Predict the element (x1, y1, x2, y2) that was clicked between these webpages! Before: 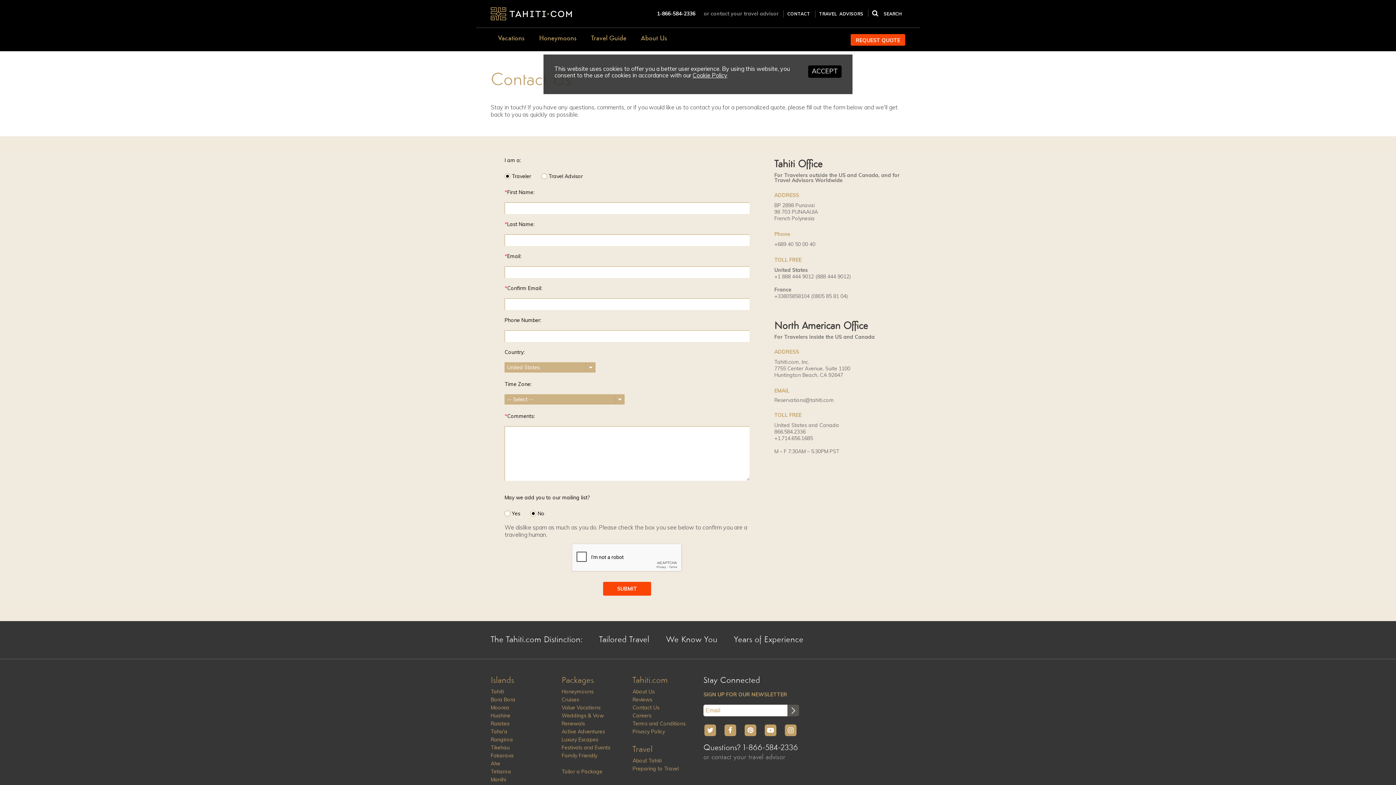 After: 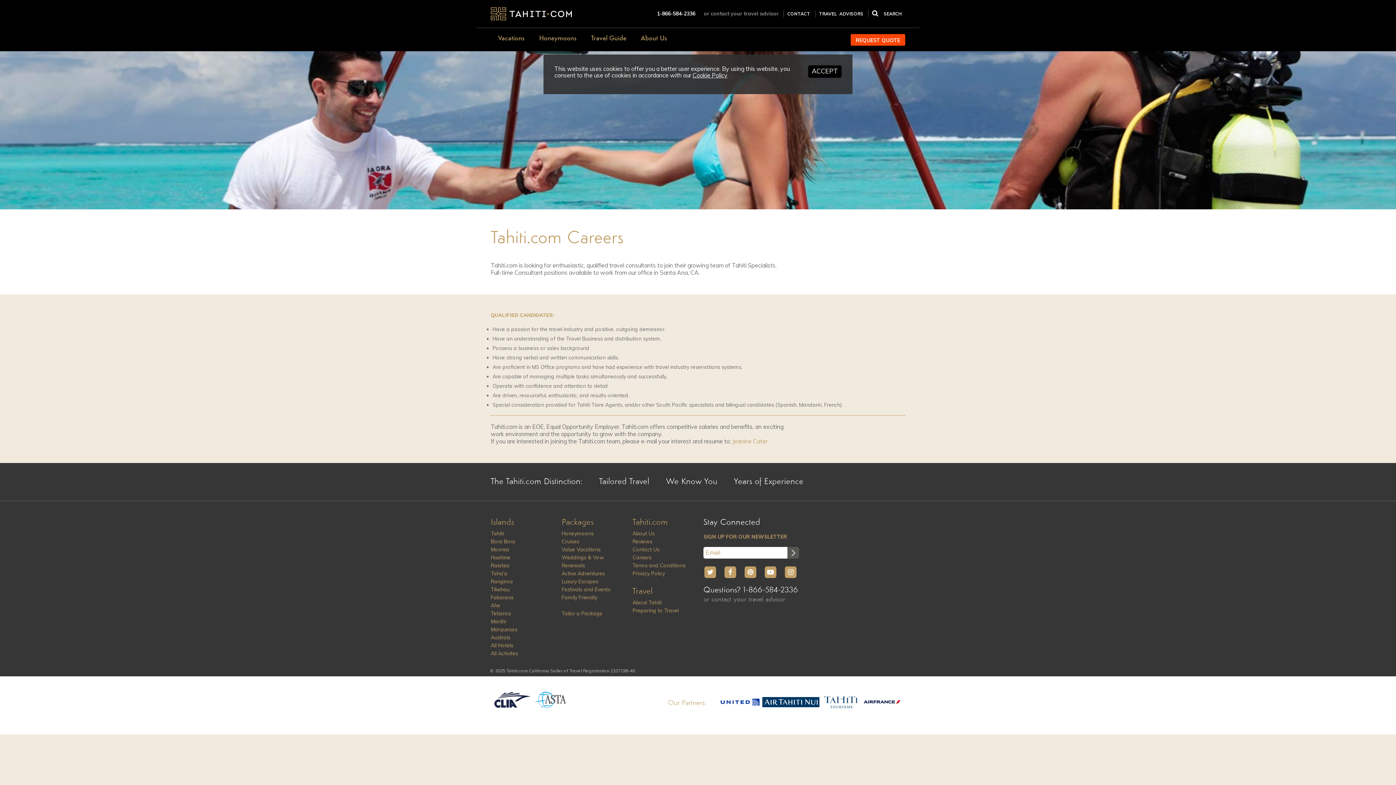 Action: label: Careers bbox: (632, 711, 692, 719)